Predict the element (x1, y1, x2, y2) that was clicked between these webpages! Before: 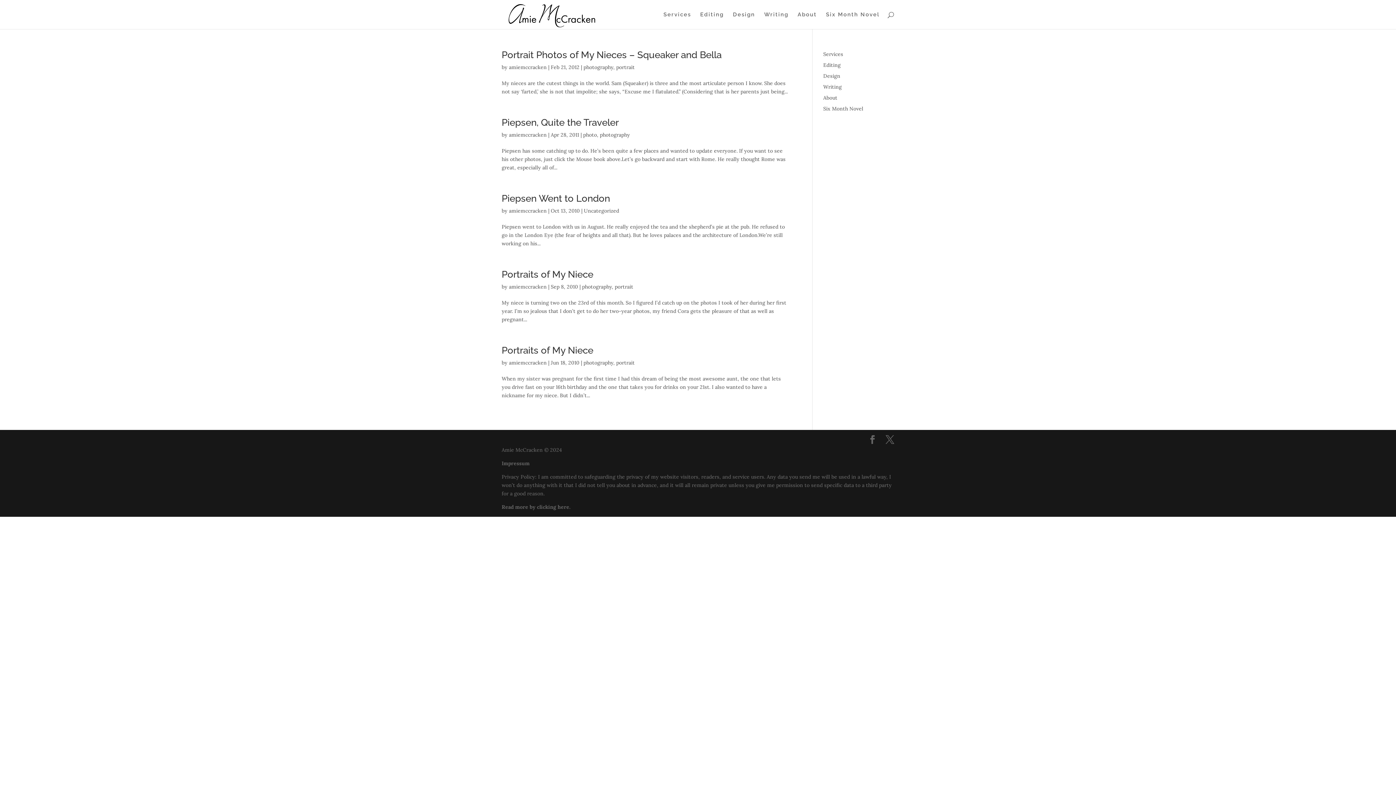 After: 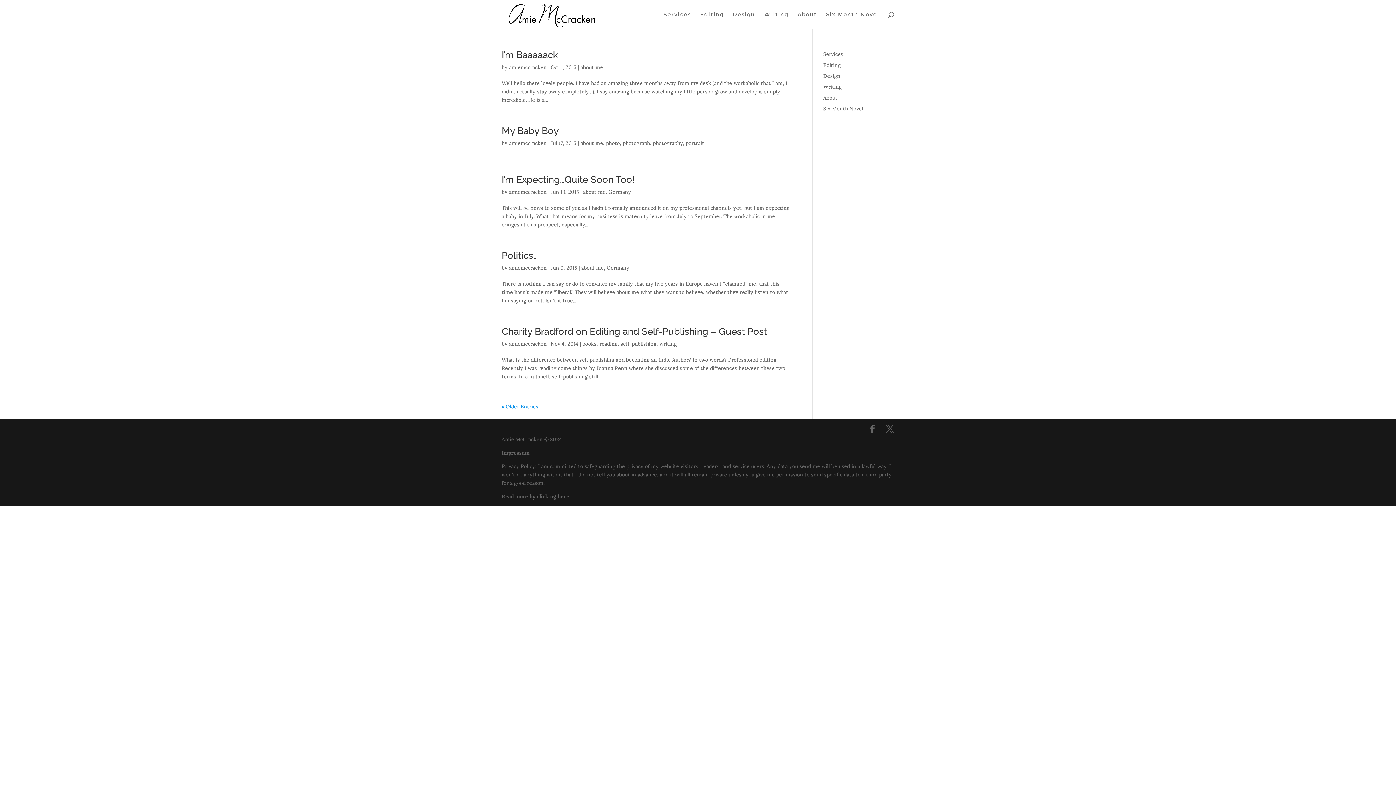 Action: label: amiemccracken bbox: (509, 207, 546, 214)